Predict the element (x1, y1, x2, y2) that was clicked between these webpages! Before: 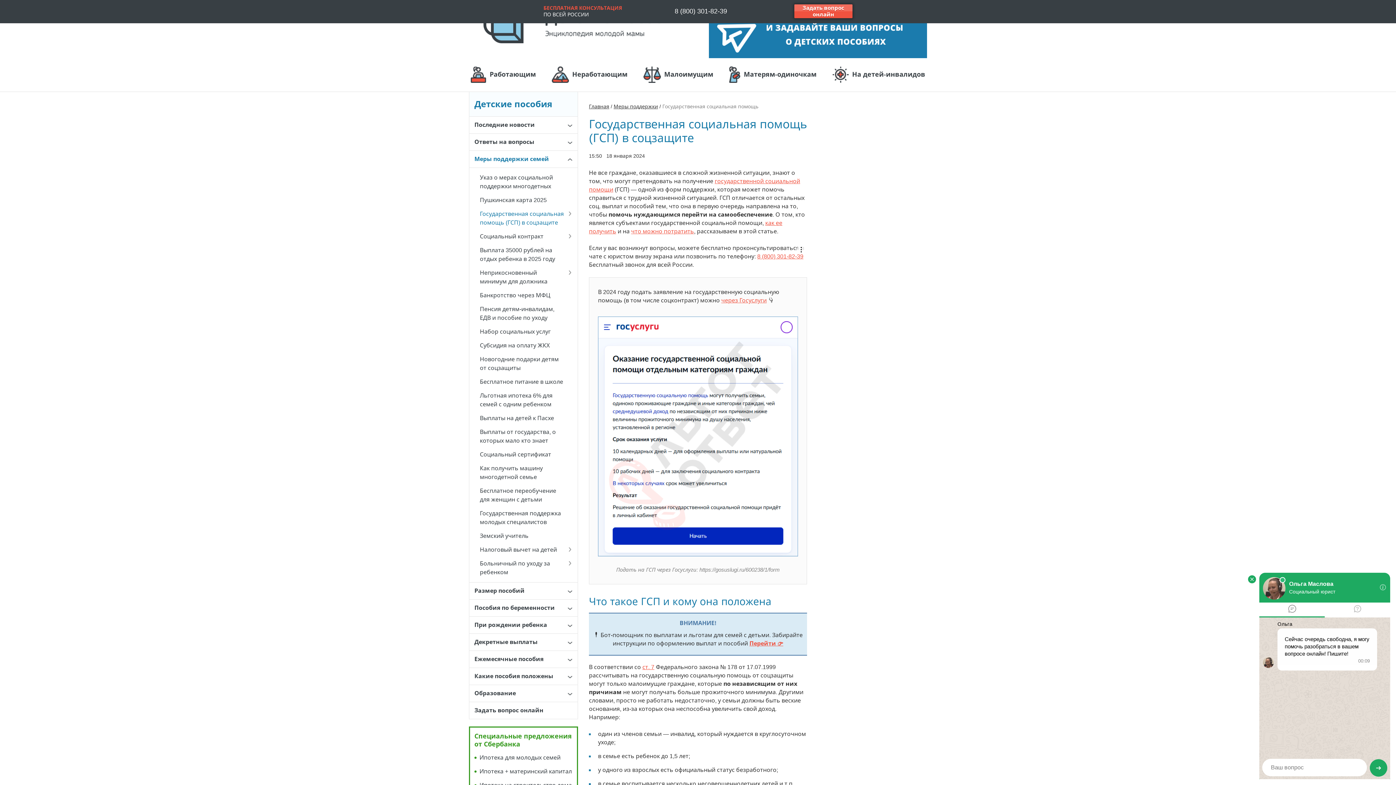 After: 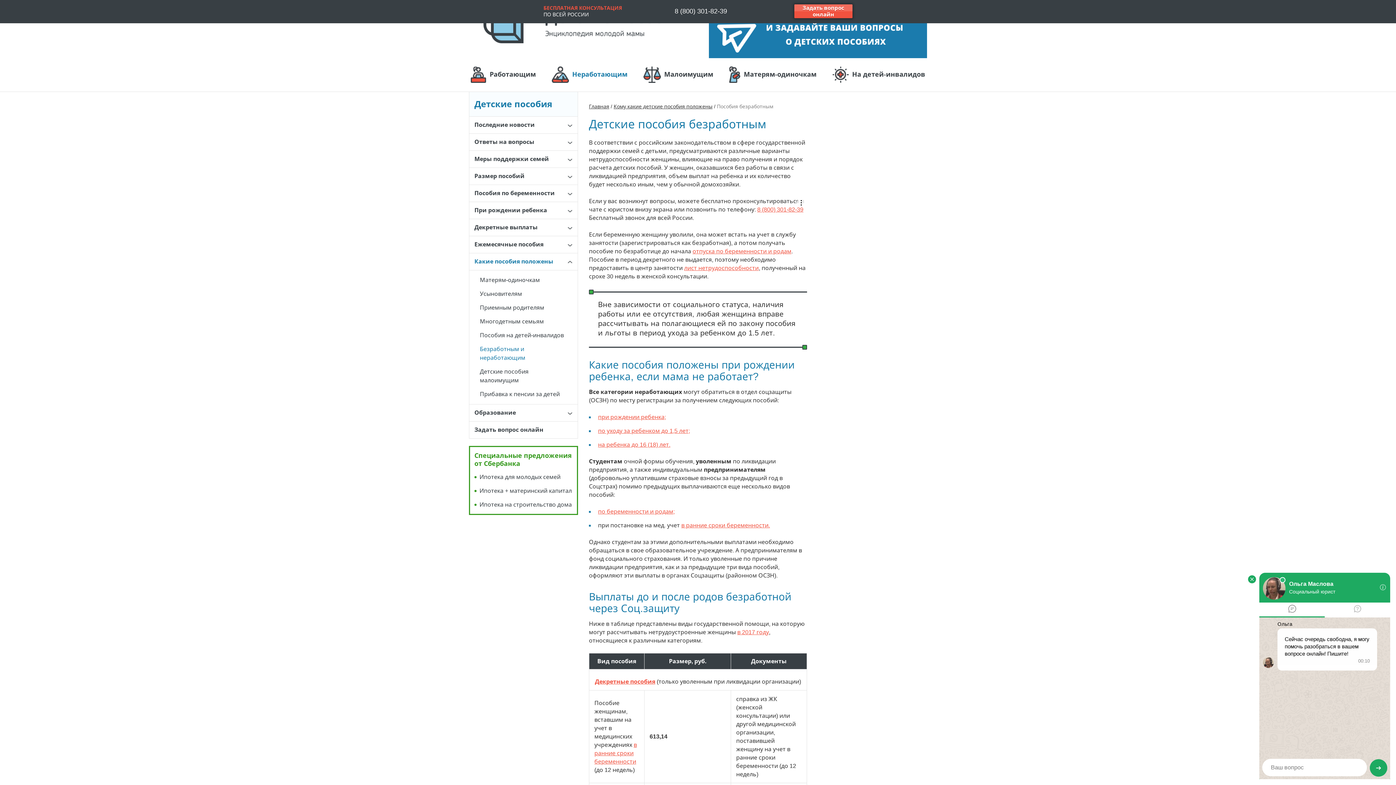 Action: label: Неработающим bbox: (552, 58, 627, 91)